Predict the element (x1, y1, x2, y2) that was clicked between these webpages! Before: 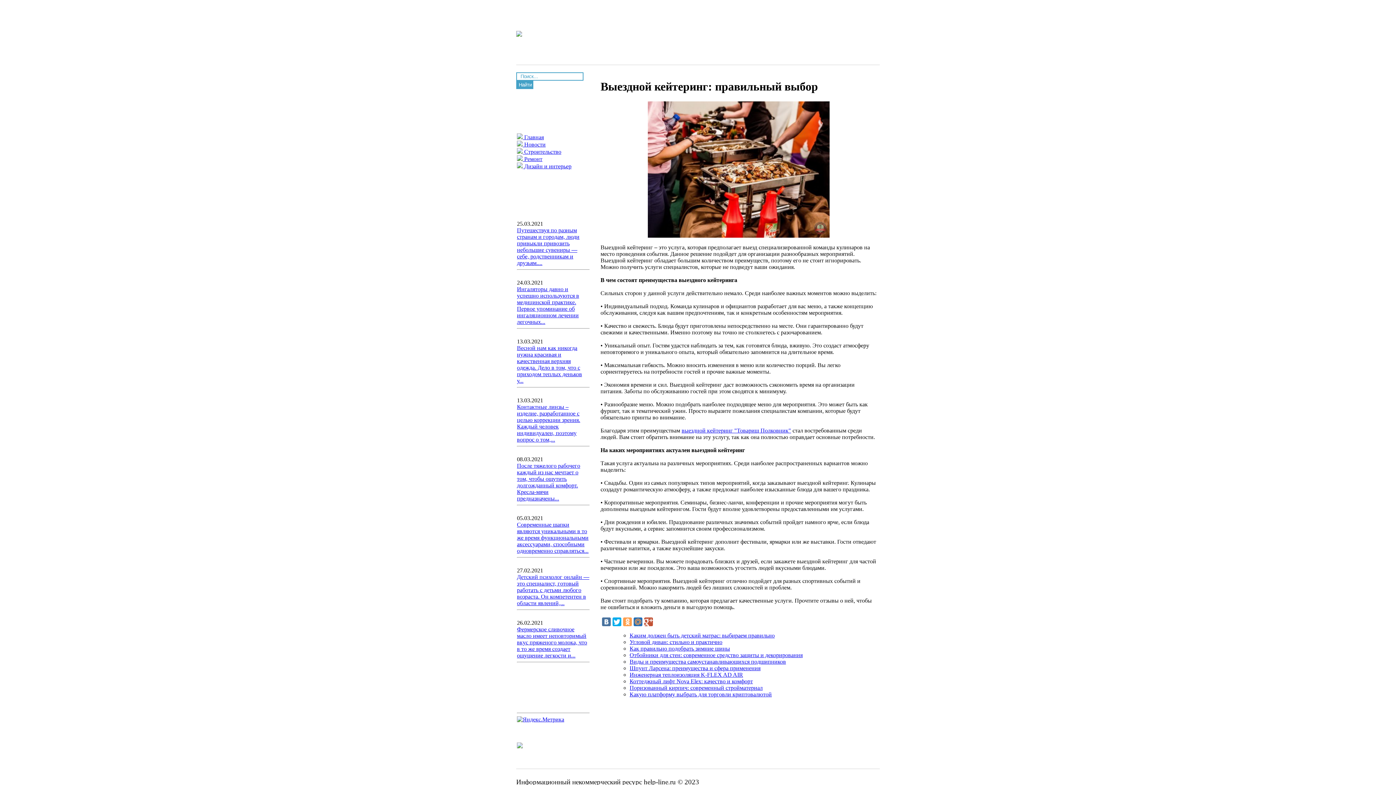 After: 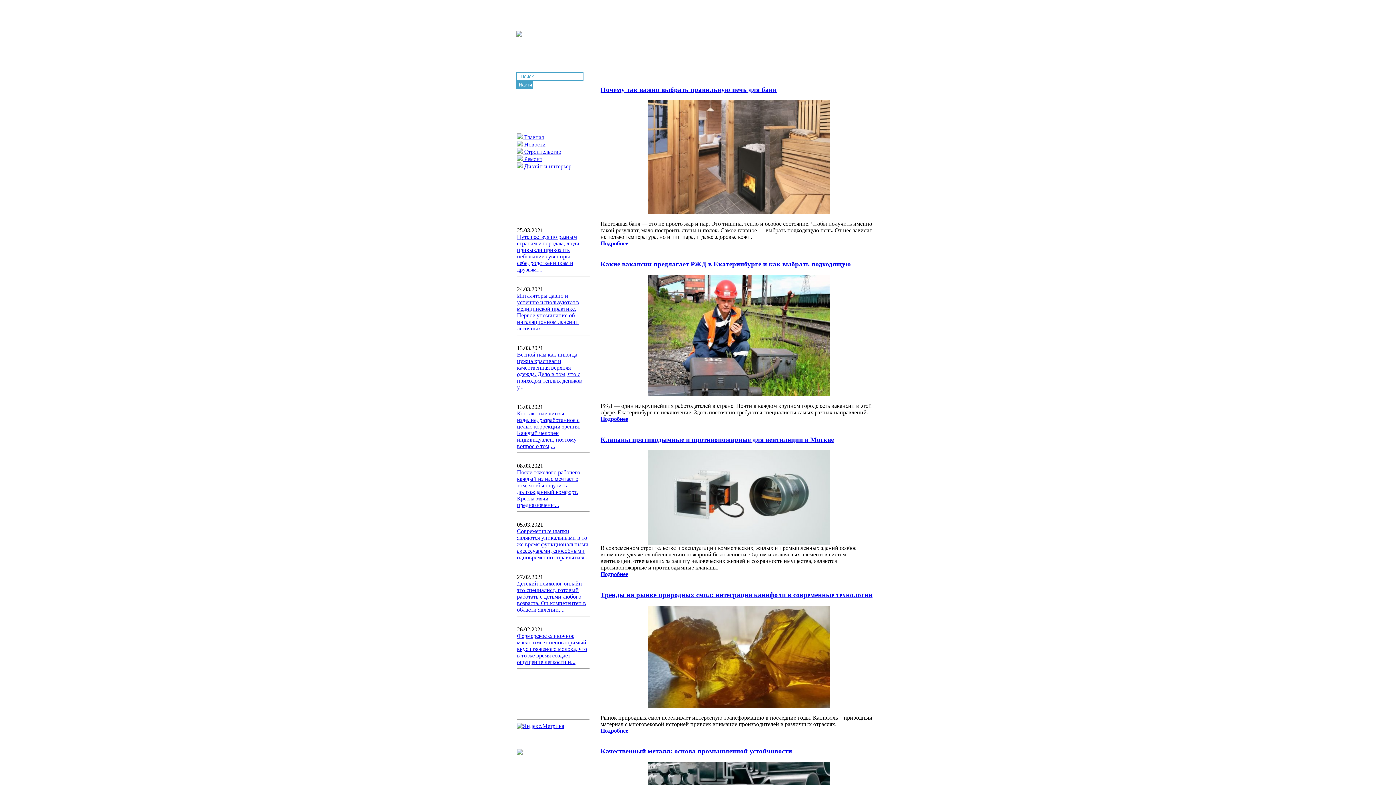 Action: bbox: (517, 141, 545, 147) label:  Новости